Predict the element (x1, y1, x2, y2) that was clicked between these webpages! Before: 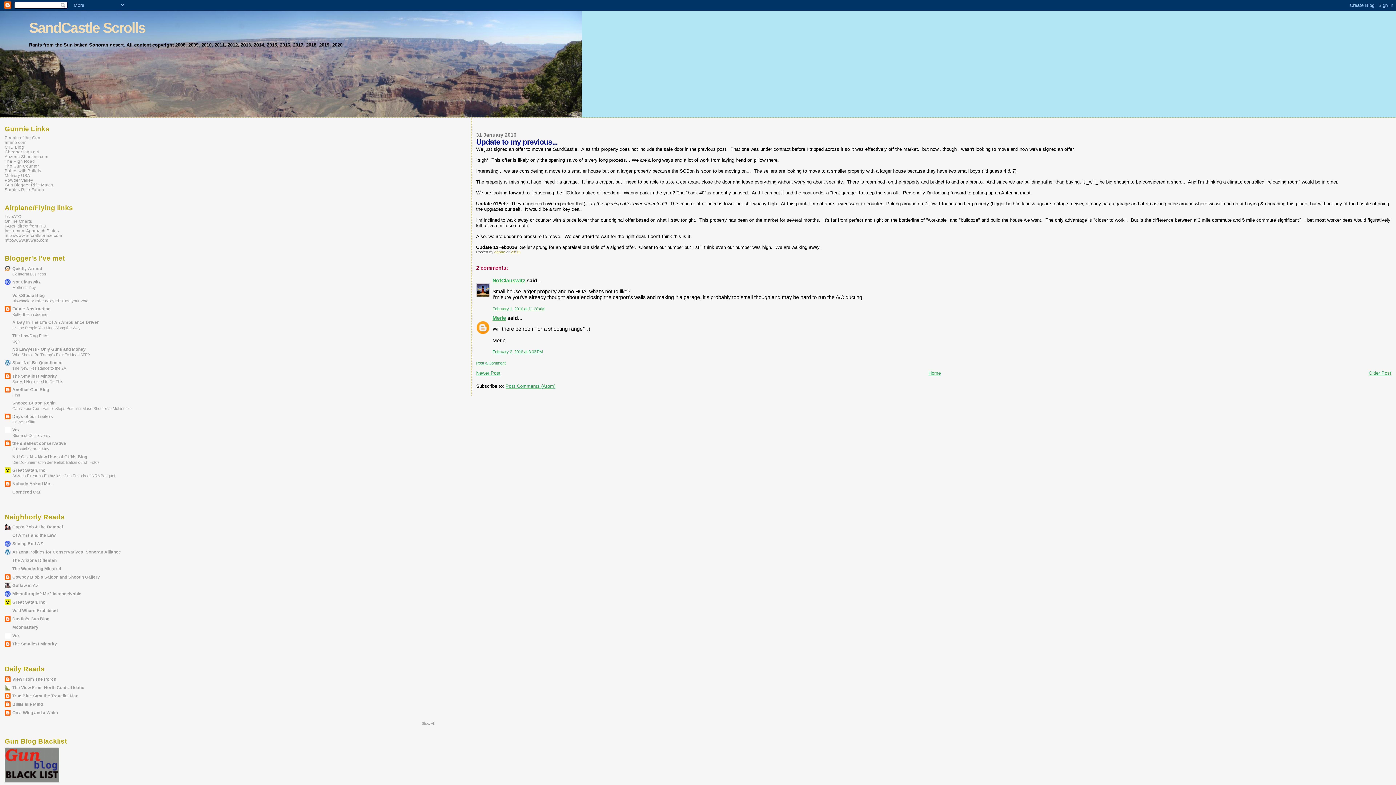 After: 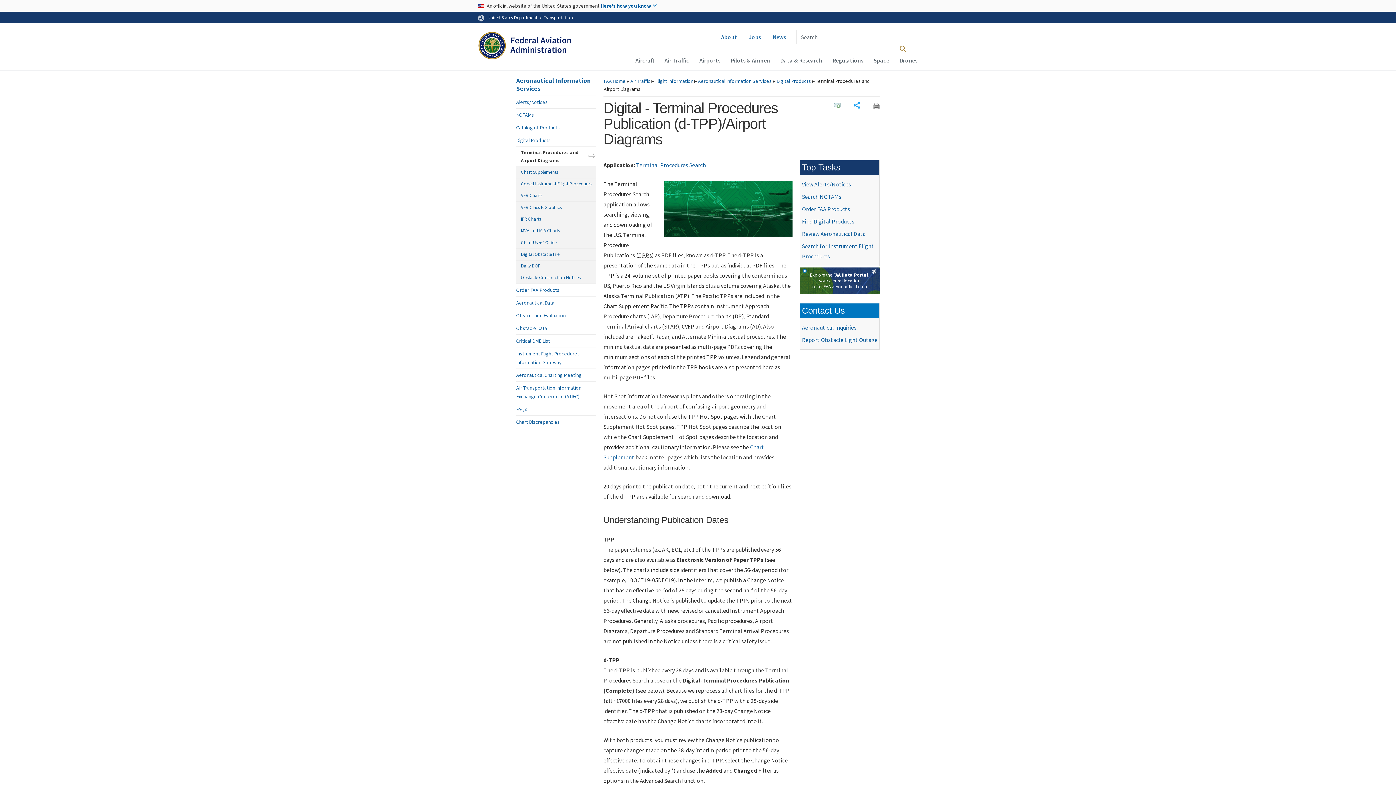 Action: bbox: (4, 228, 58, 233) label: Instrument Approach Plates